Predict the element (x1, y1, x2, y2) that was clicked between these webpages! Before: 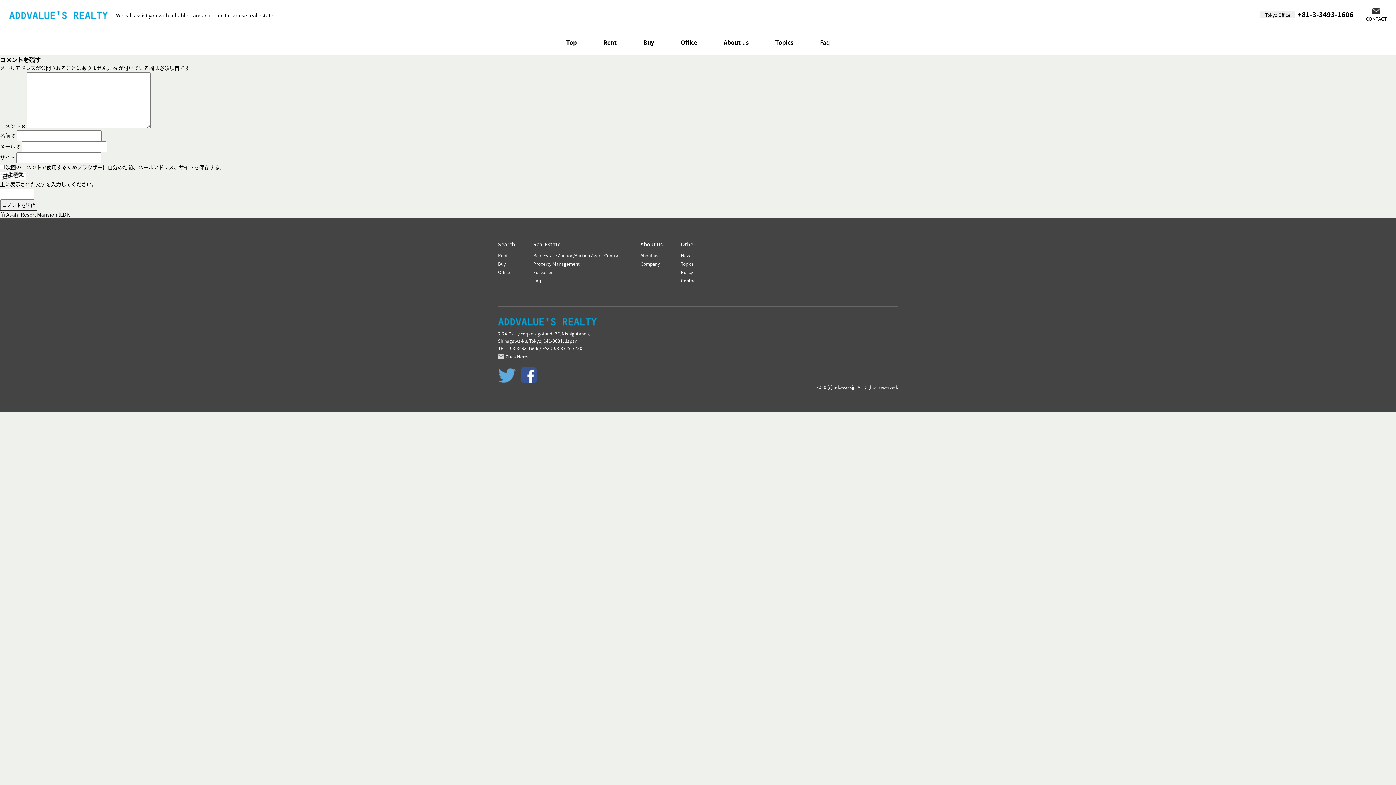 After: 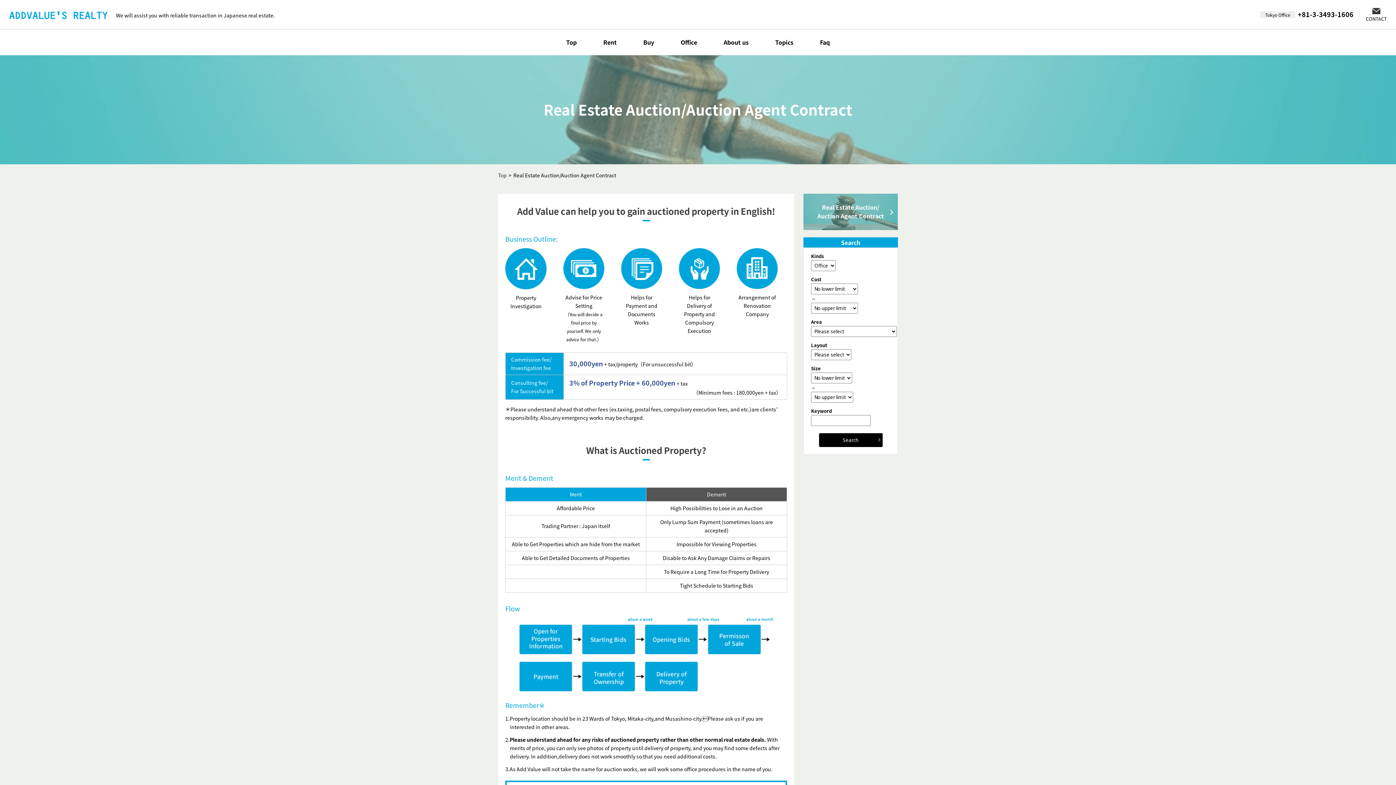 Action: label: Real Estate Auction/Auction Agent Contract bbox: (533, 252, 622, 258)